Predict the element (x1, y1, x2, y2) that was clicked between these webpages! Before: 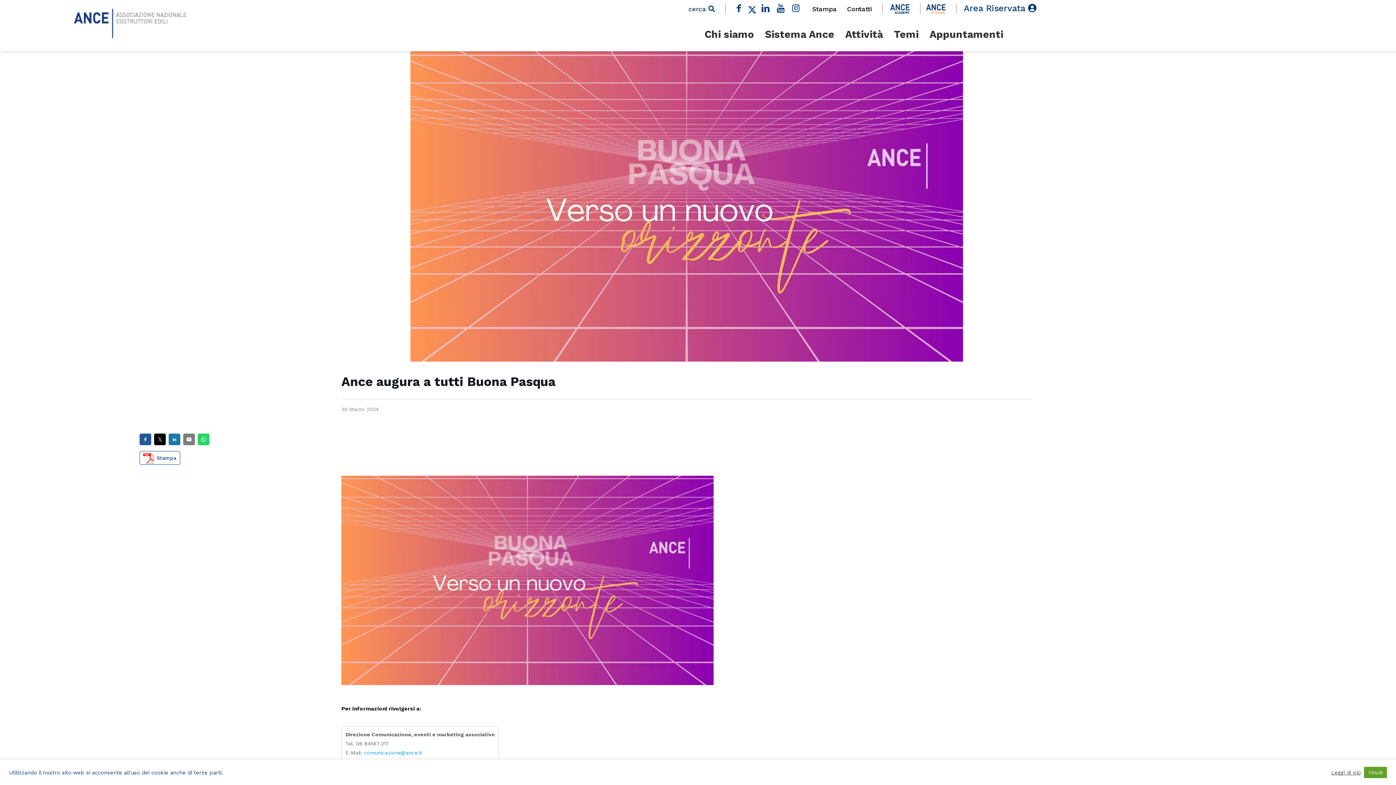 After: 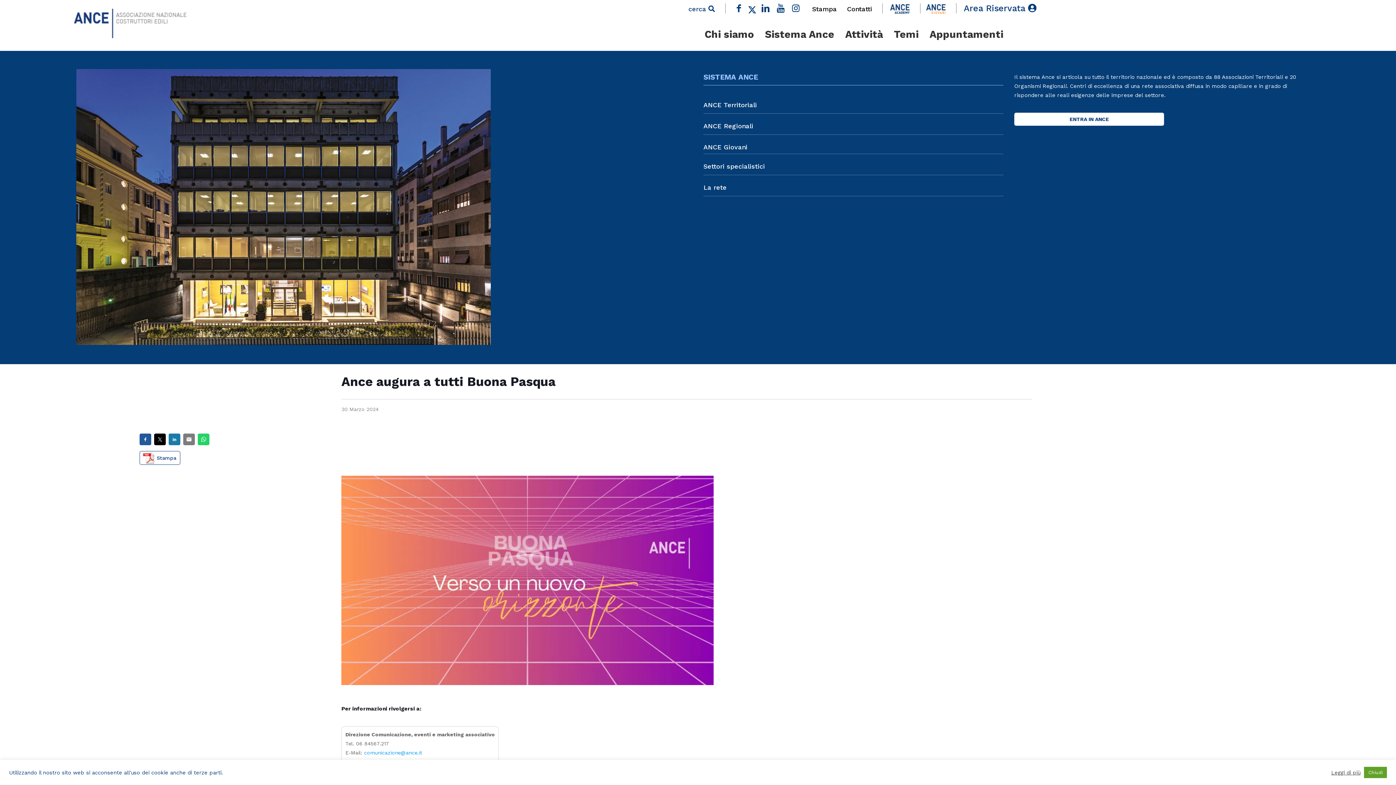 Action: bbox: (761, 18, 841, 50) label: Sistema Ance